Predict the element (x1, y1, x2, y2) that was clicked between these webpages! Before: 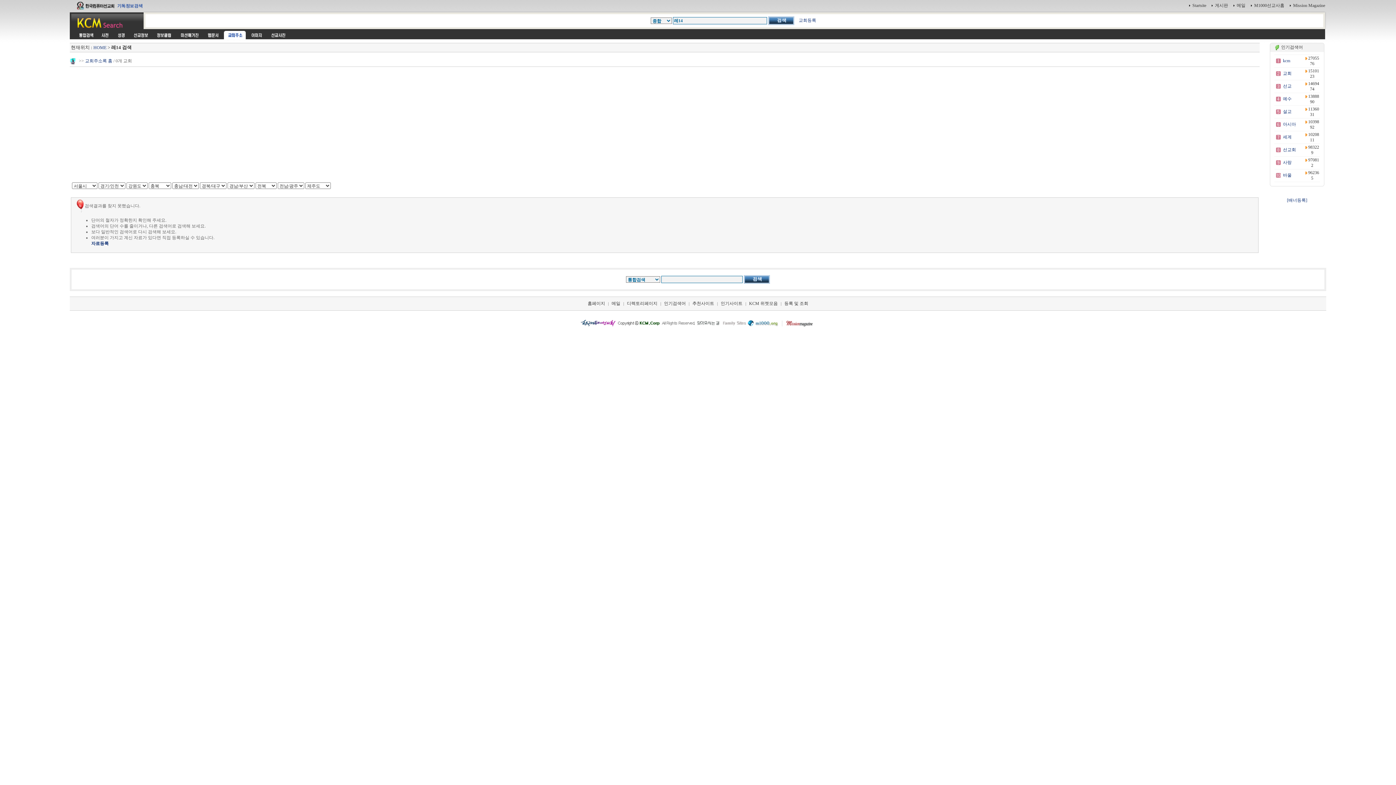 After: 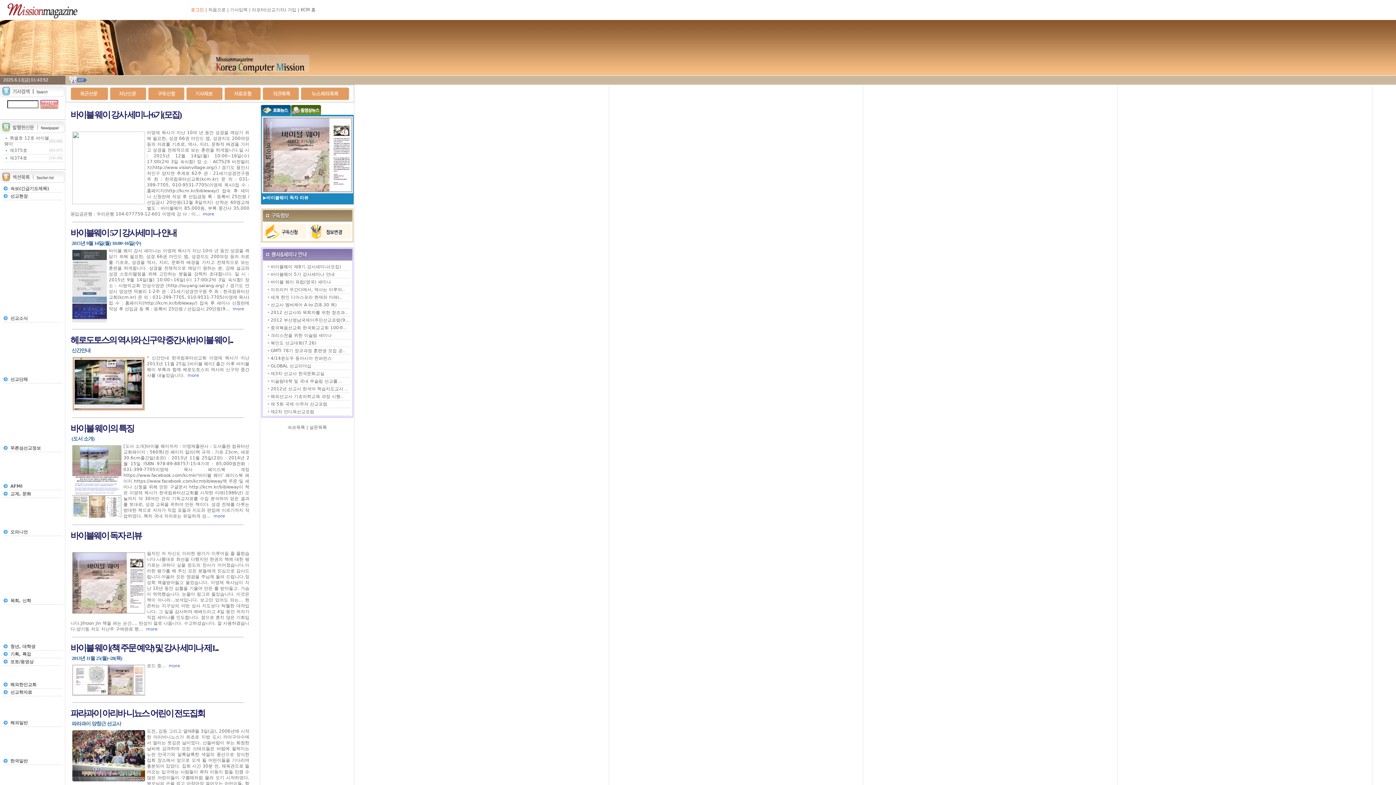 Action: label: Mission Magazine bbox: (1293, 2, 1325, 8)